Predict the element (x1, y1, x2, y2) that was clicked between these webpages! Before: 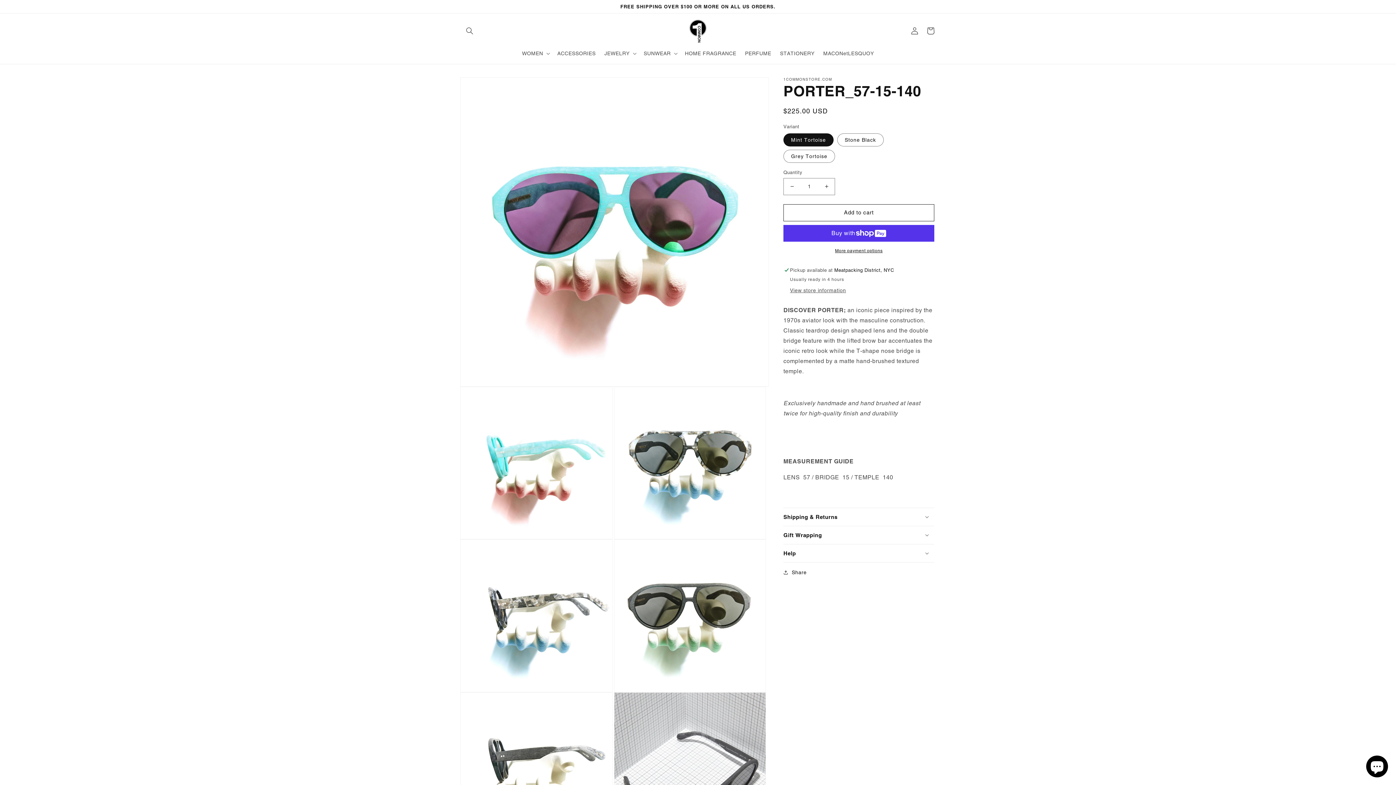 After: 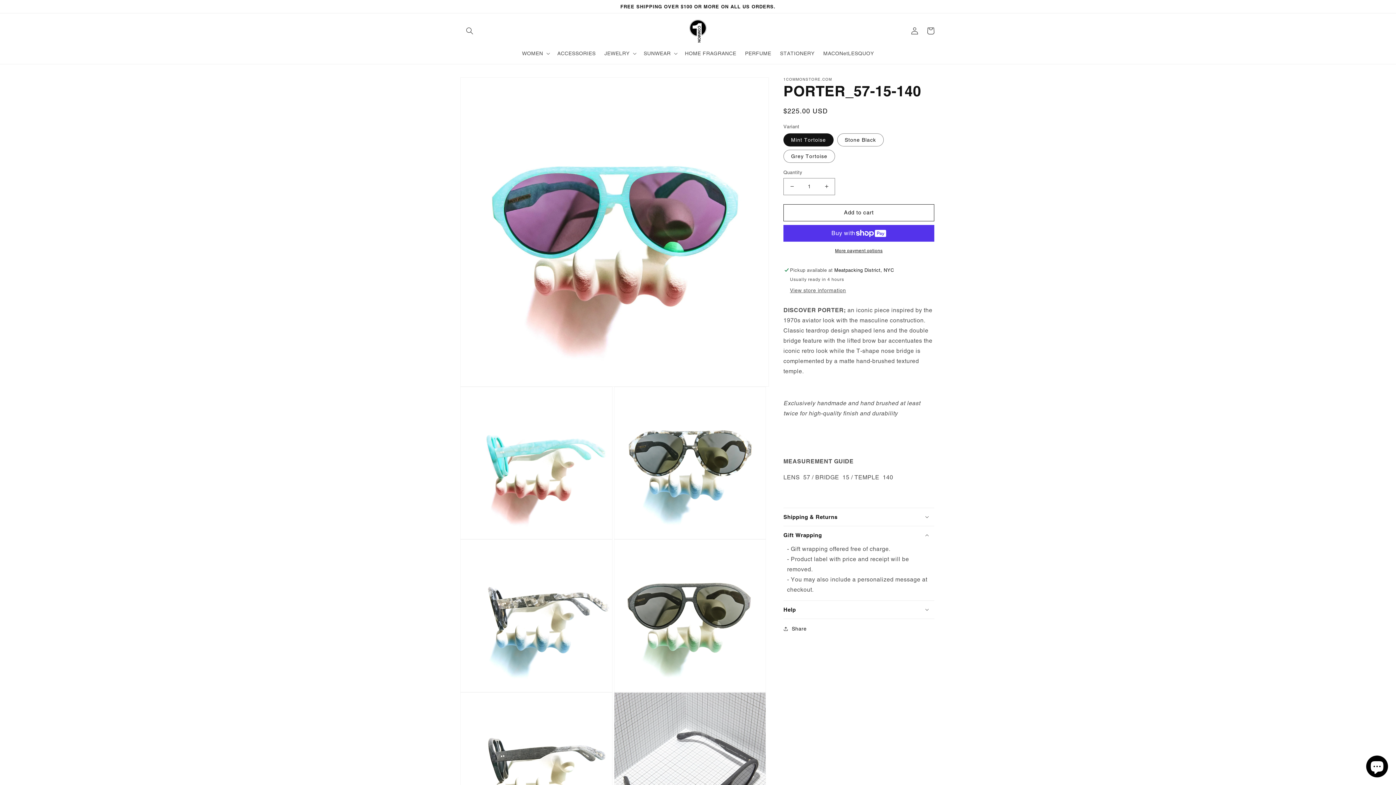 Action: bbox: (783, 526, 934, 544) label: Gift Wrapping